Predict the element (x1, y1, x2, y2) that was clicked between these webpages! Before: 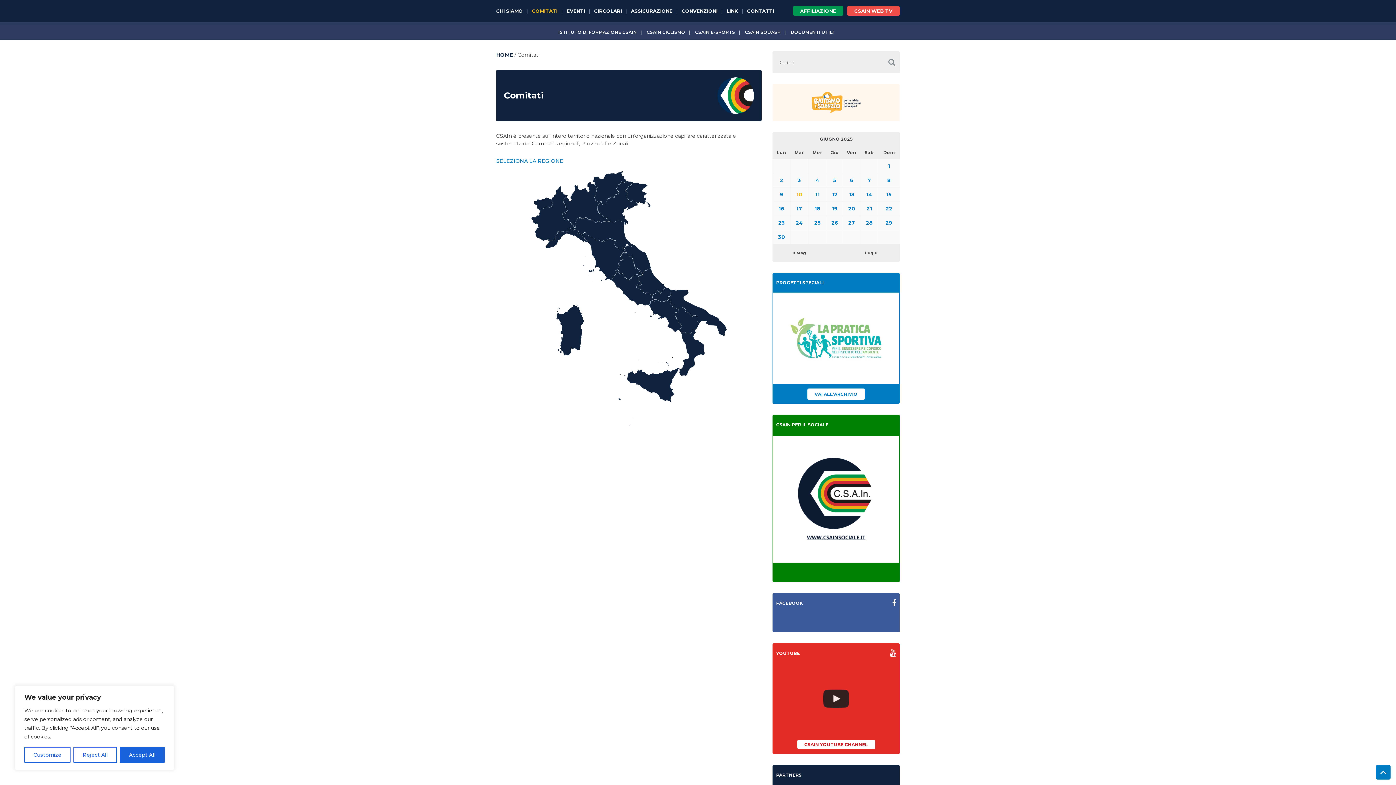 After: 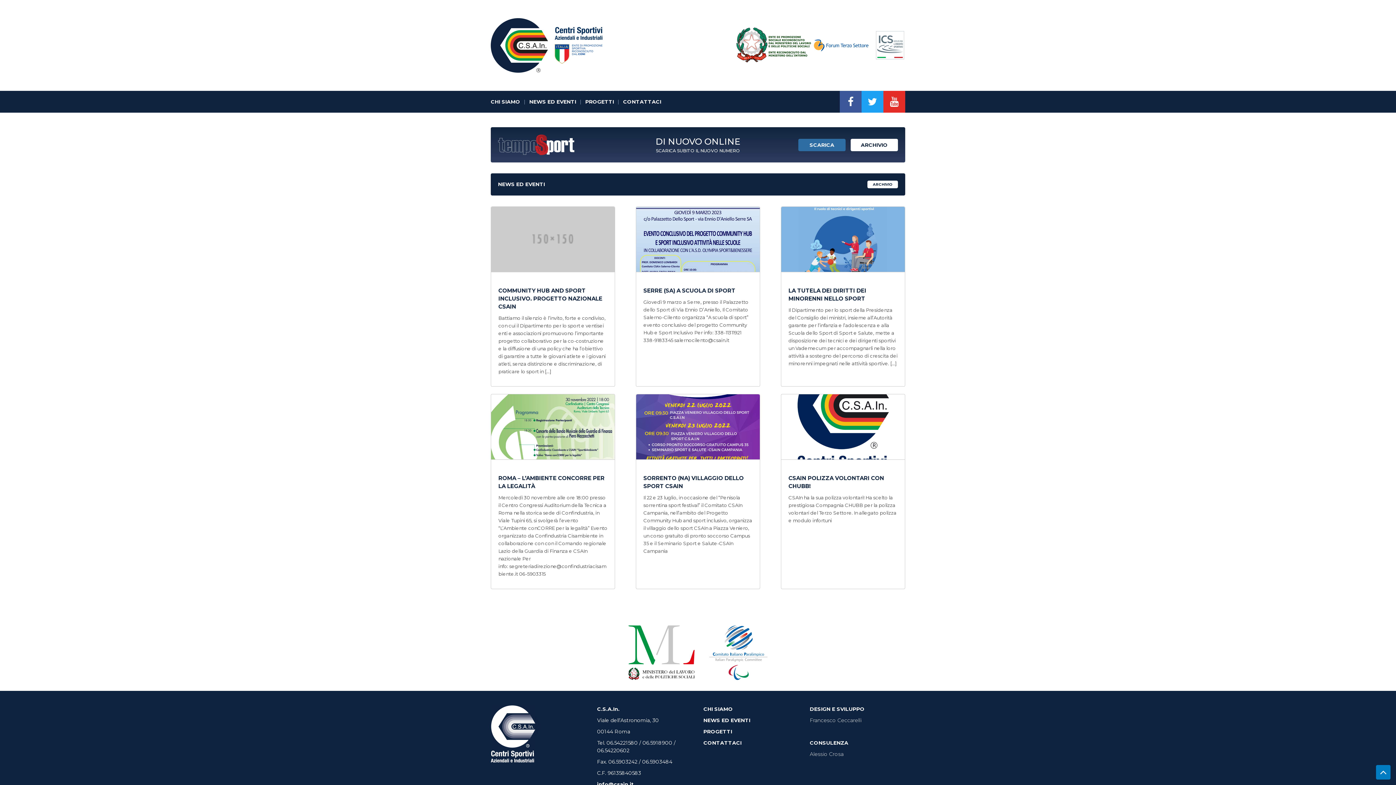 Action: bbox: (772, 436, 900, 582)